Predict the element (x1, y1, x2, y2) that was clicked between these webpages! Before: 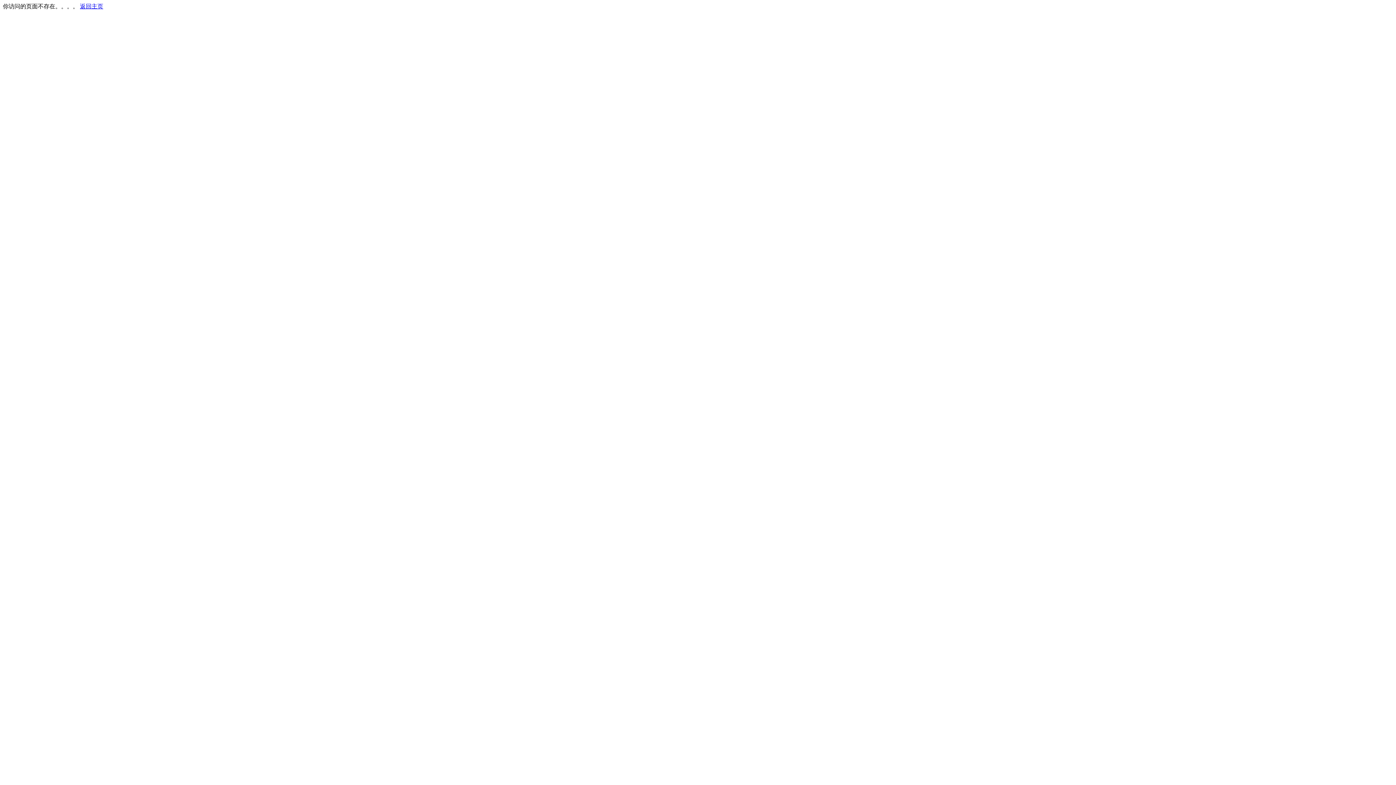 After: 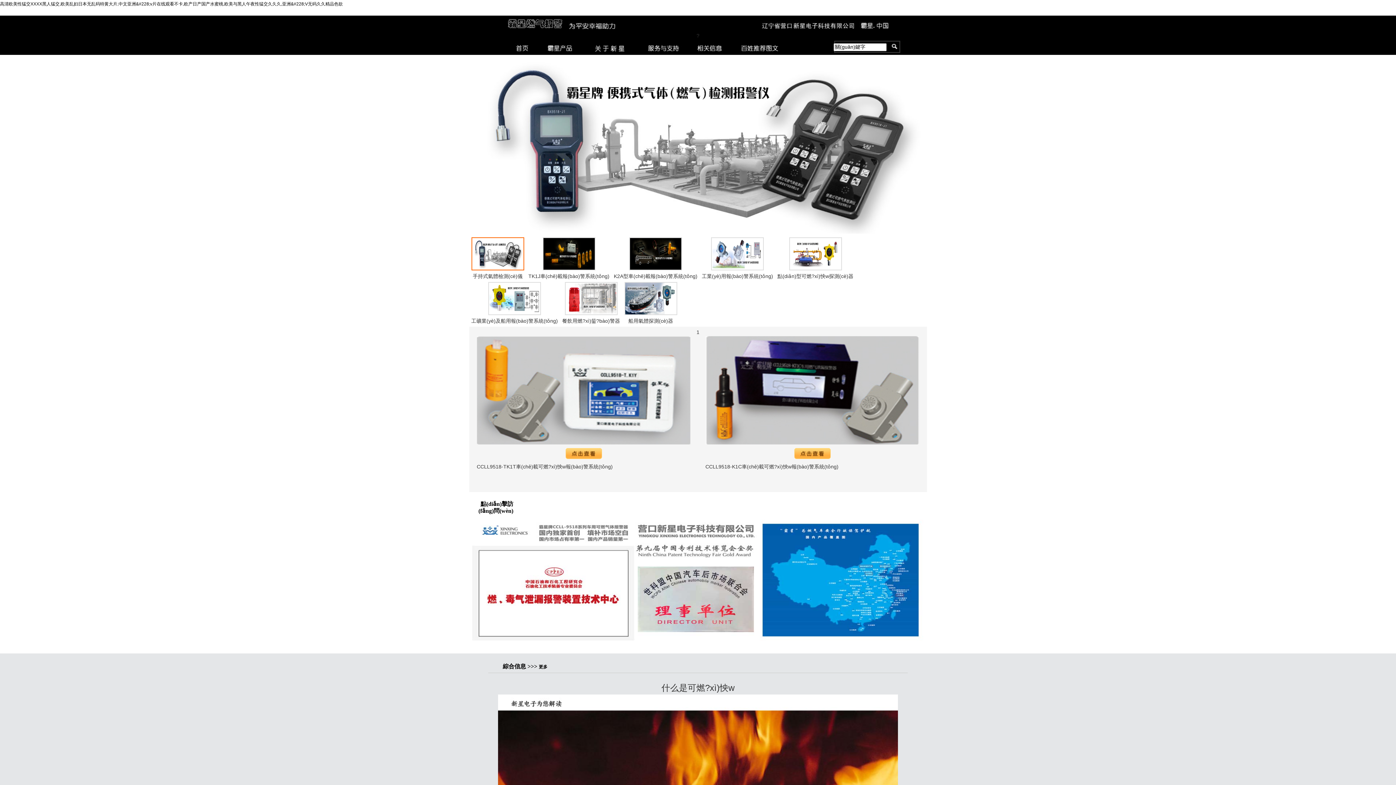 Action: label: 返回主页 bbox: (80, 3, 103, 9)